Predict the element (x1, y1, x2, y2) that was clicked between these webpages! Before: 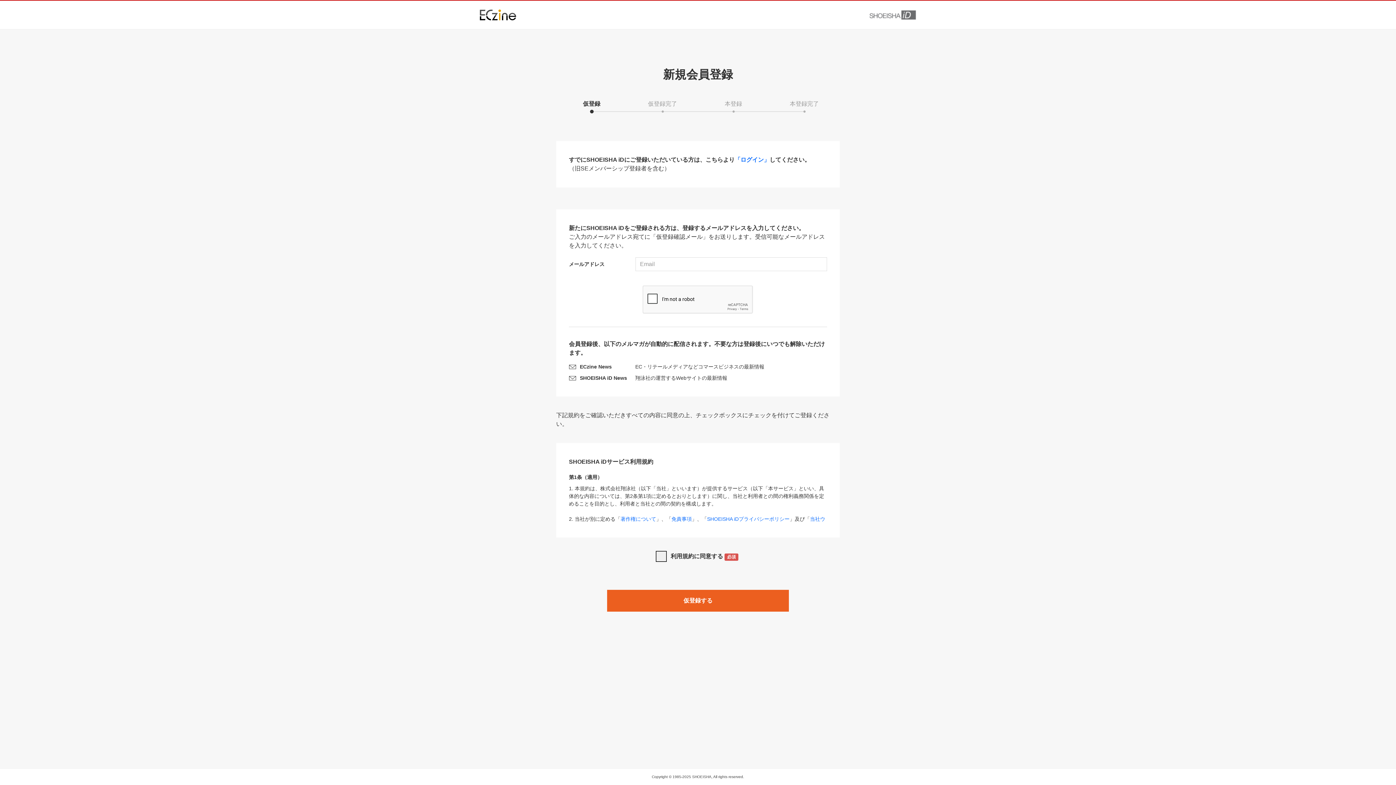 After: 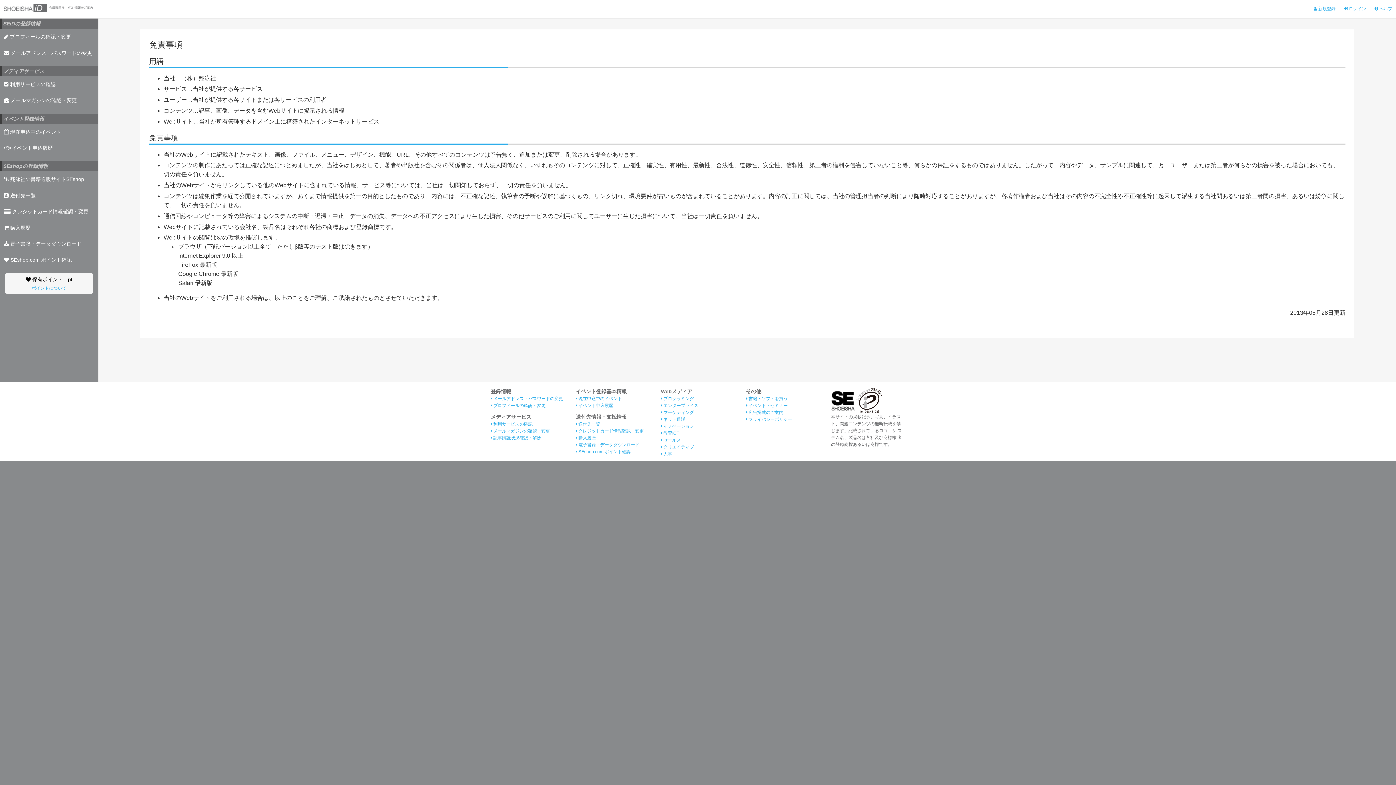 Action: bbox: (671, 516, 692, 522) label: 免責事項